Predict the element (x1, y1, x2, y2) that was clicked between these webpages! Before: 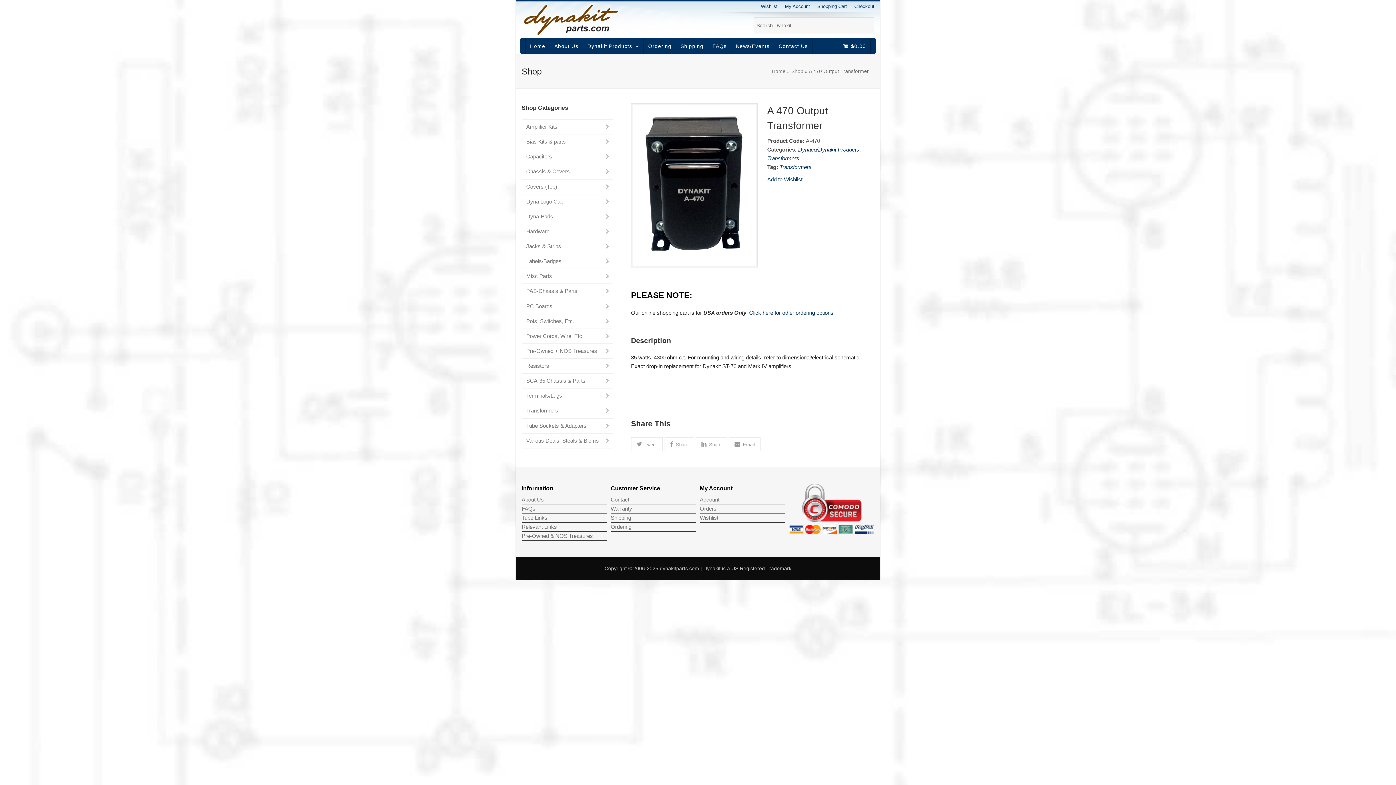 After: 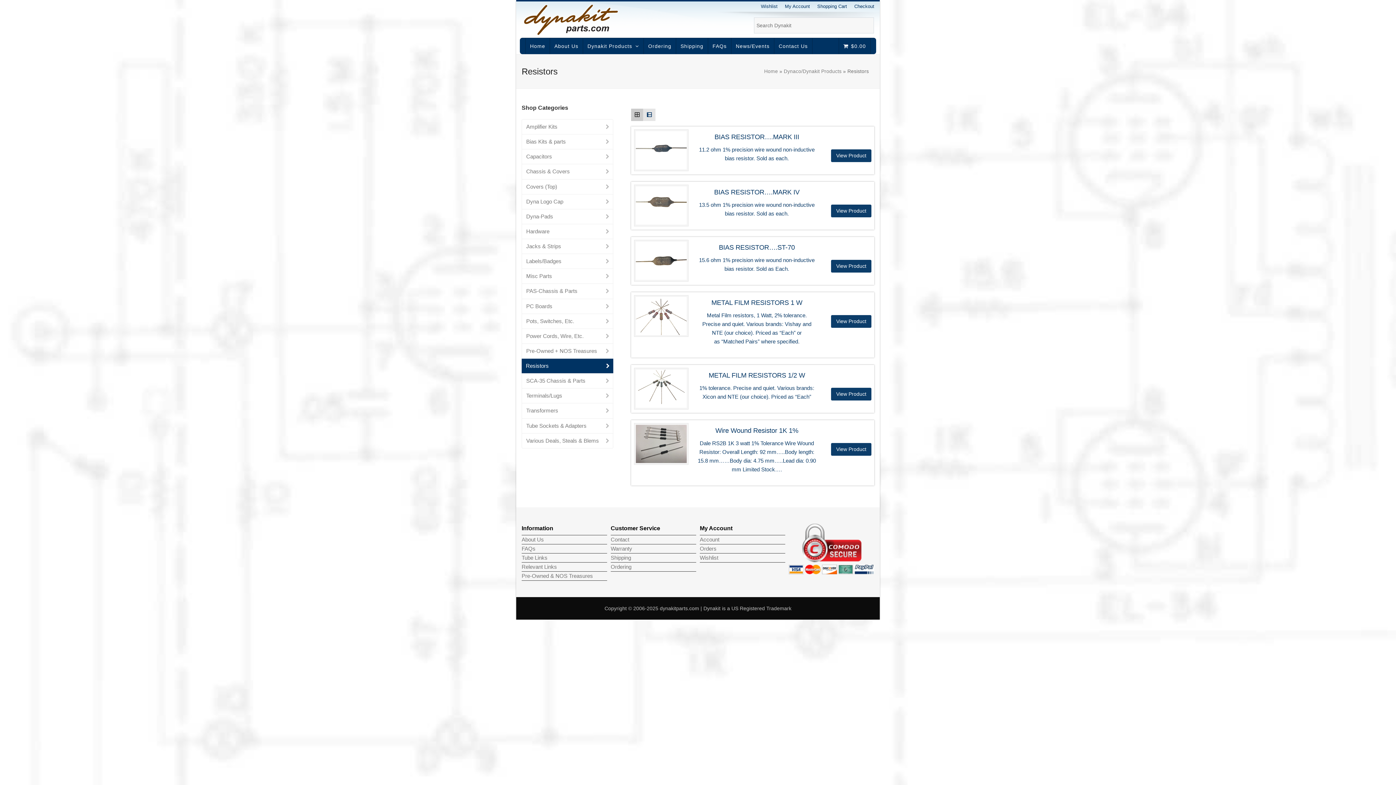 Action: bbox: (522, 358, 613, 373) label: Resistors